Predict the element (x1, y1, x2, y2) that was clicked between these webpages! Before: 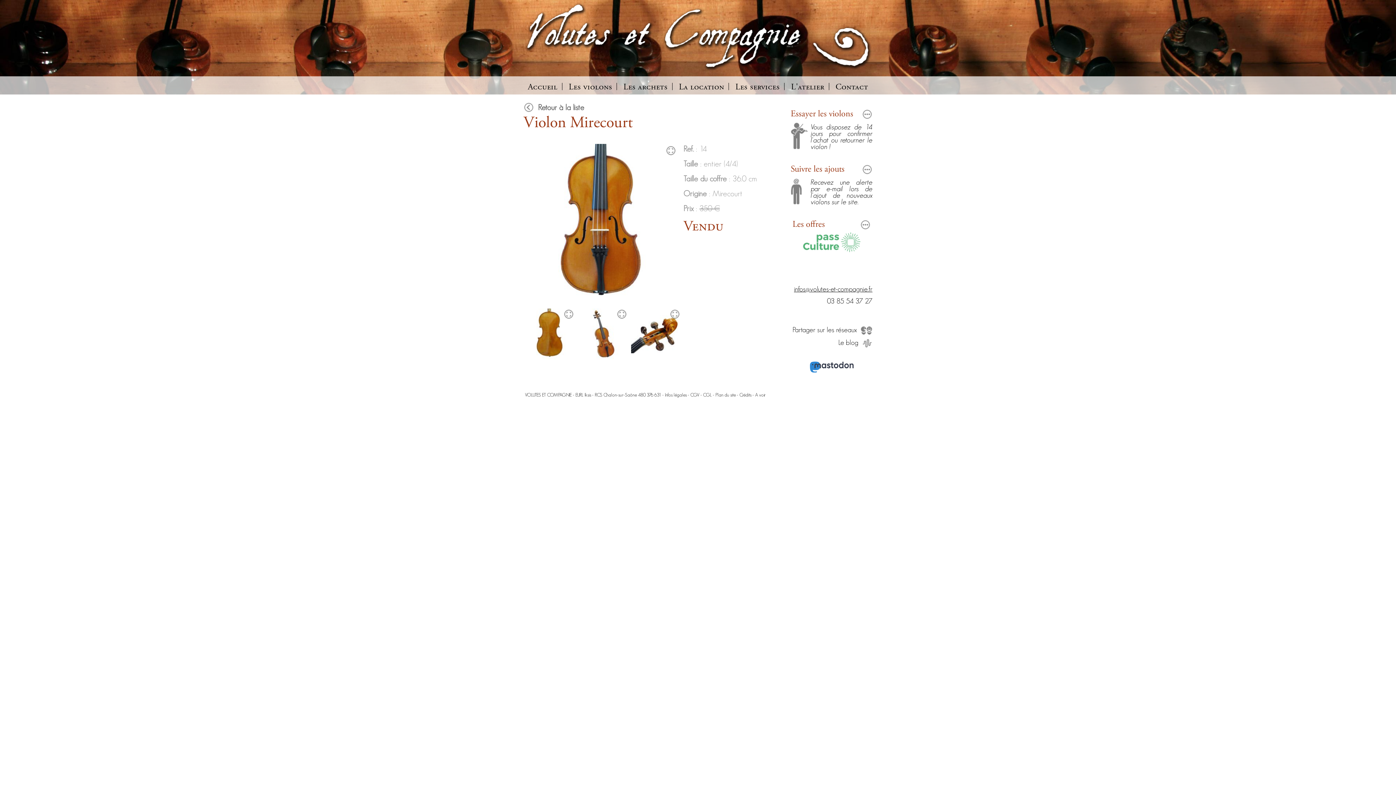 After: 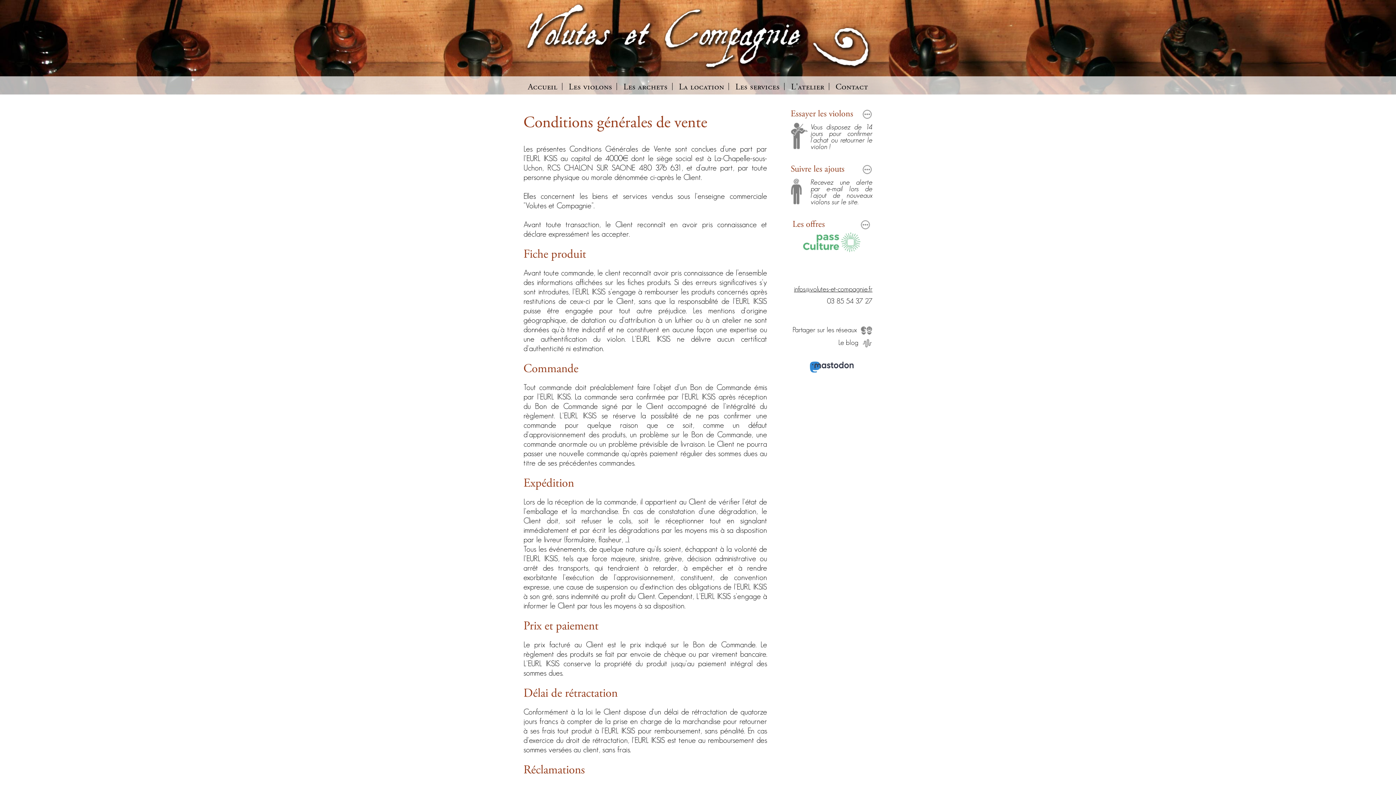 Action: bbox: (690, 392, 699, 397) label: CGV